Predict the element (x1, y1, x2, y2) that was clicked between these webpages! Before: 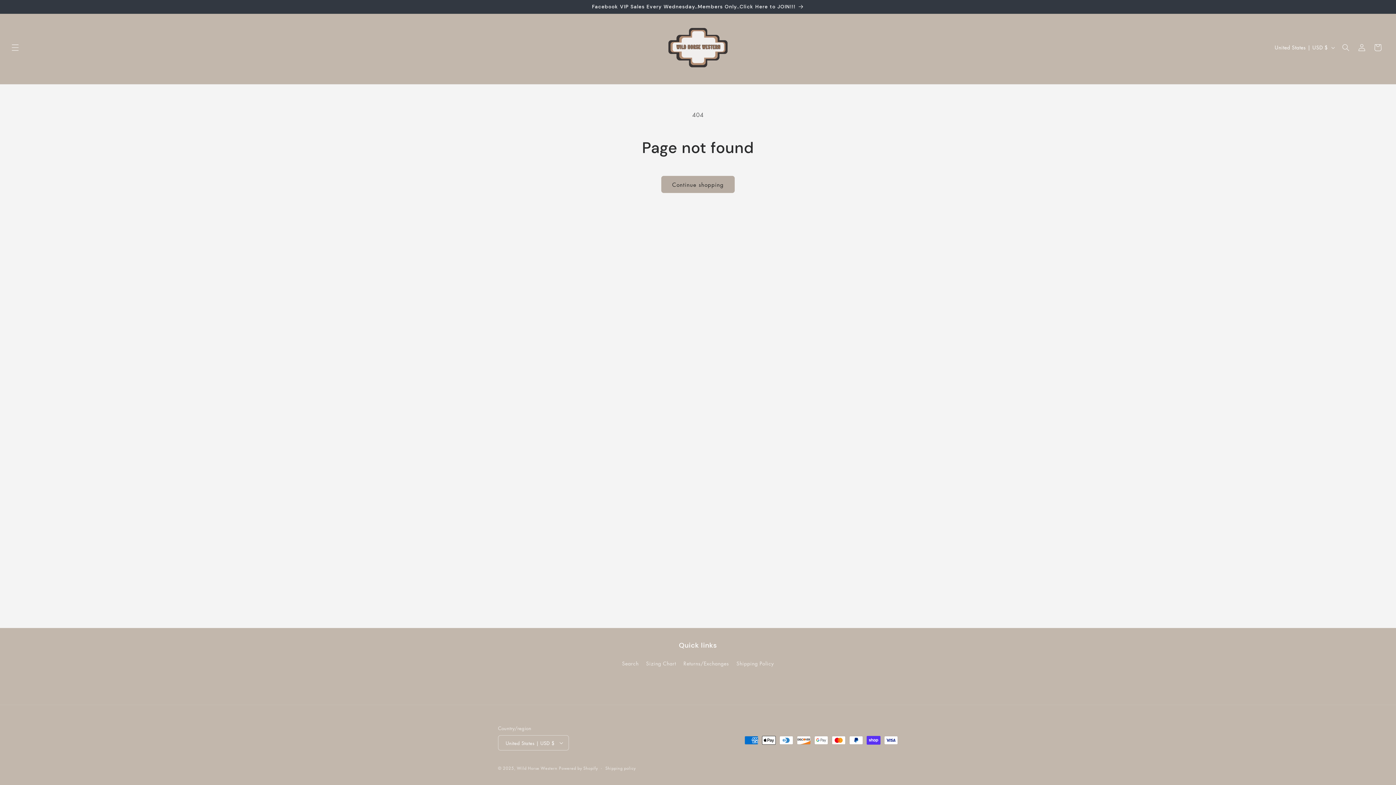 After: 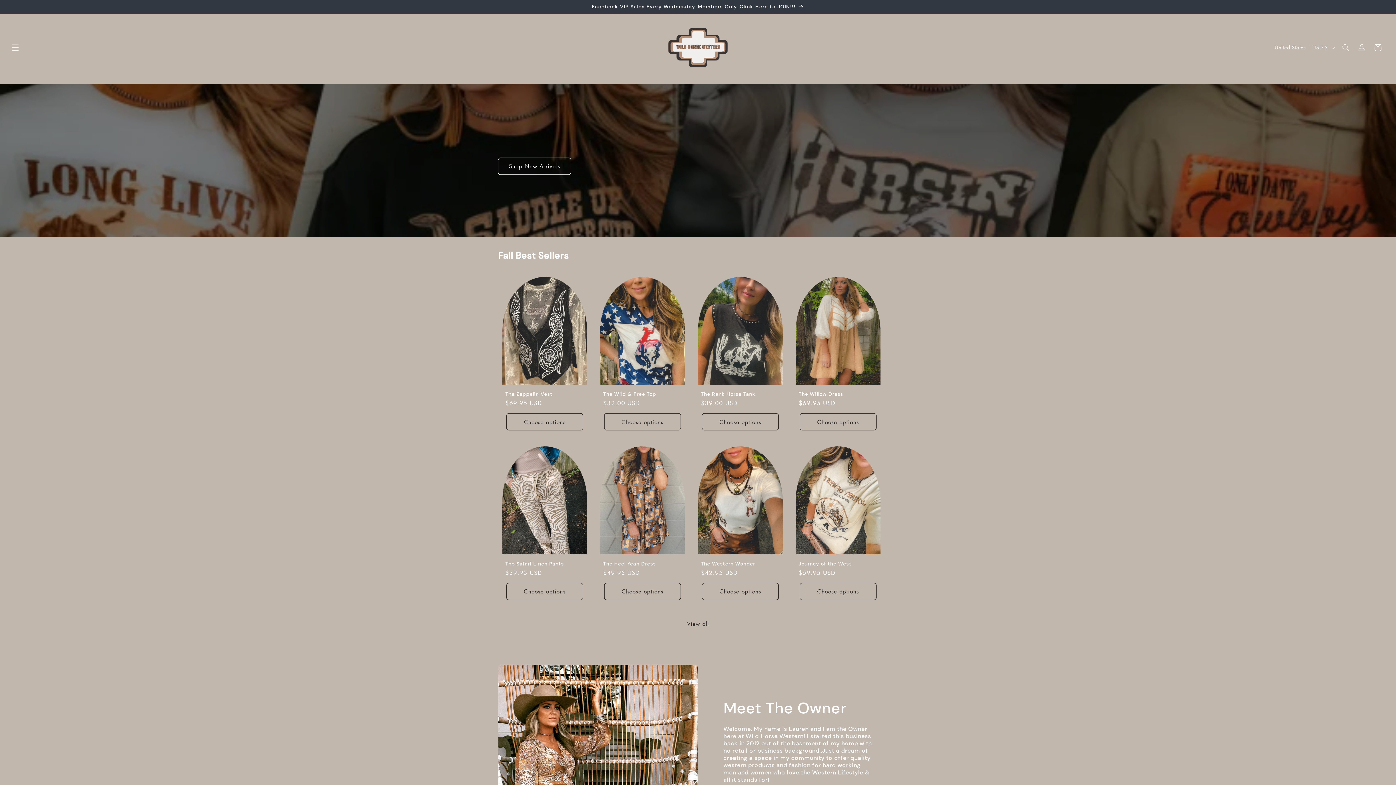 Action: bbox: (516, 765, 557, 771) label: Wild Horse Western